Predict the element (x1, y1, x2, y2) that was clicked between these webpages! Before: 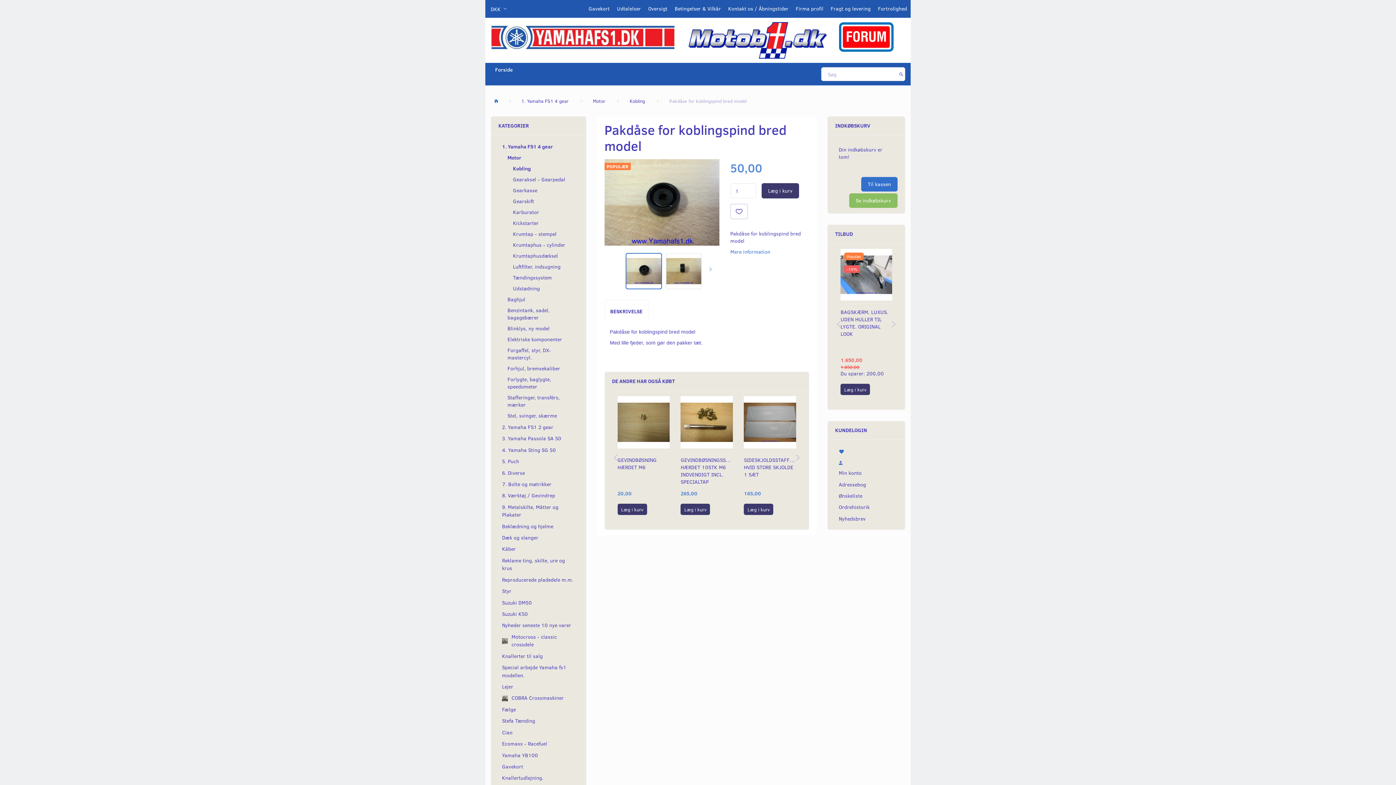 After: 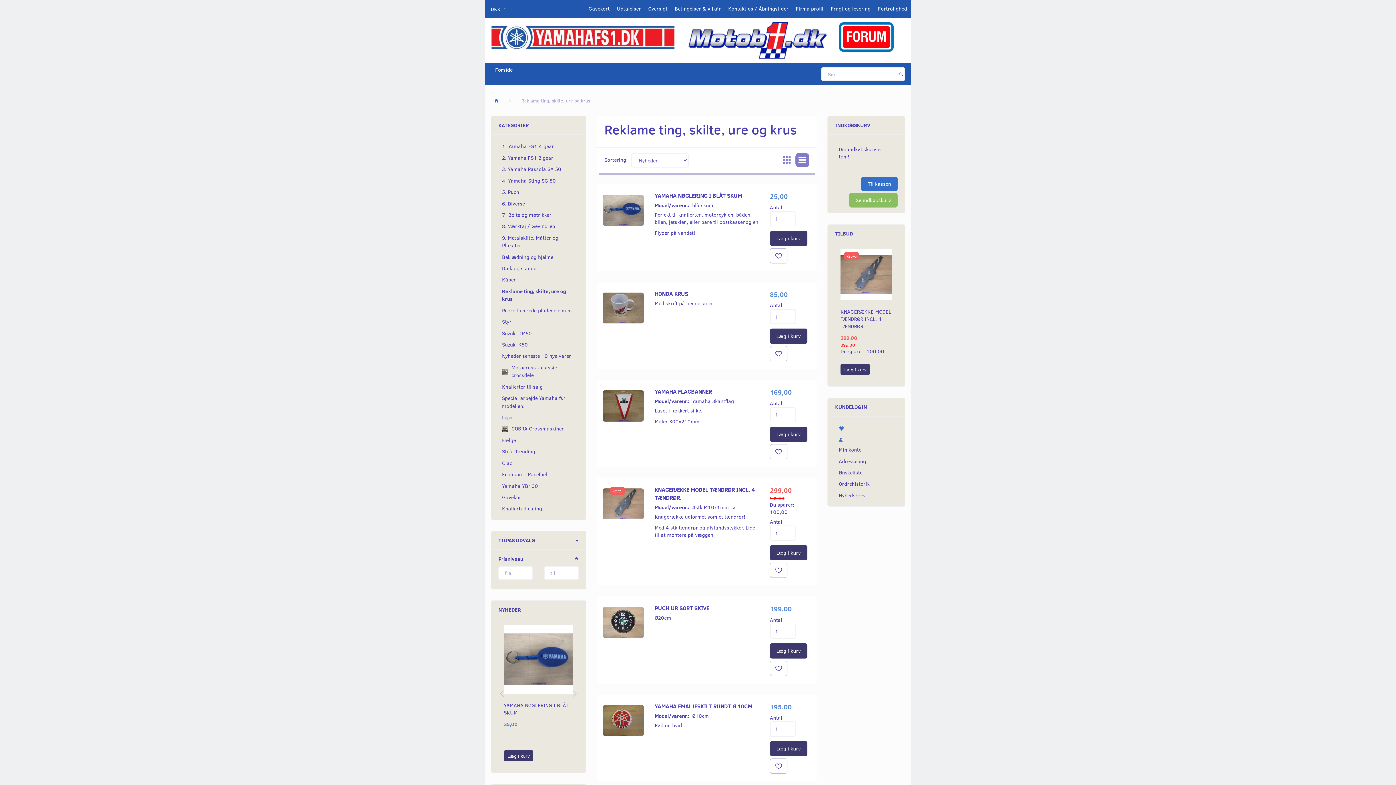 Action: label: Reklame ting, skilte, ure og krus bbox: (498, 554, 578, 574)